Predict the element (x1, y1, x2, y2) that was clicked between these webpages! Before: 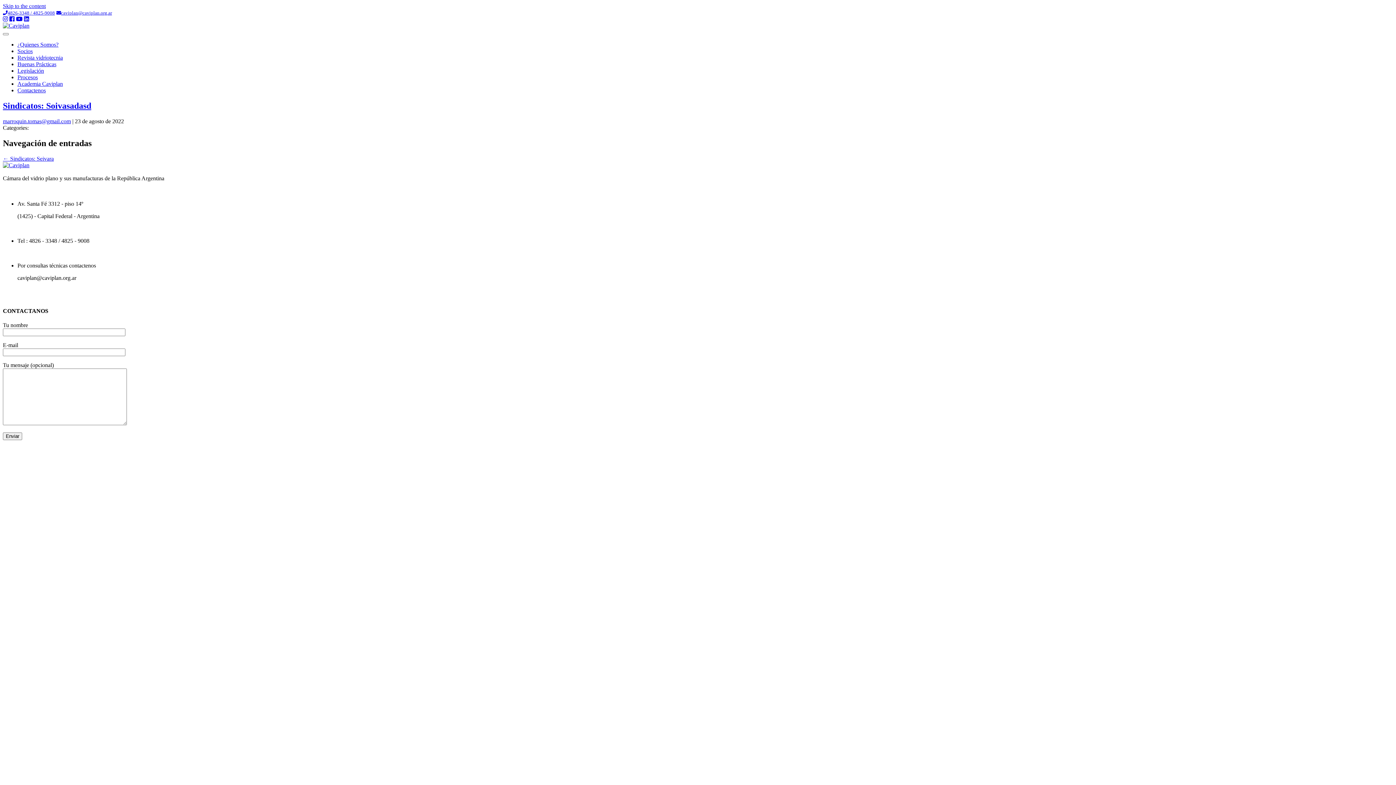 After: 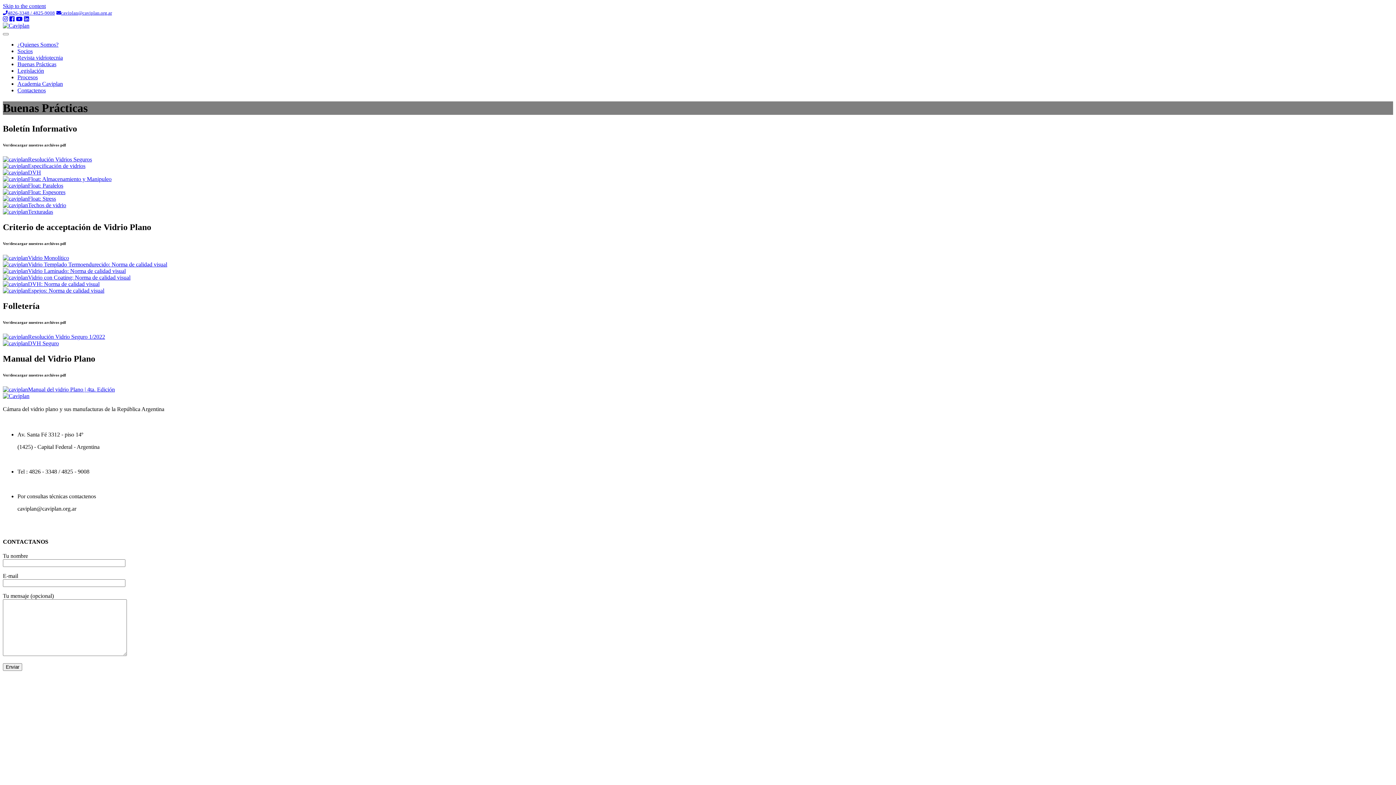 Action: bbox: (17, 61, 56, 67) label: Buenas Prácticas